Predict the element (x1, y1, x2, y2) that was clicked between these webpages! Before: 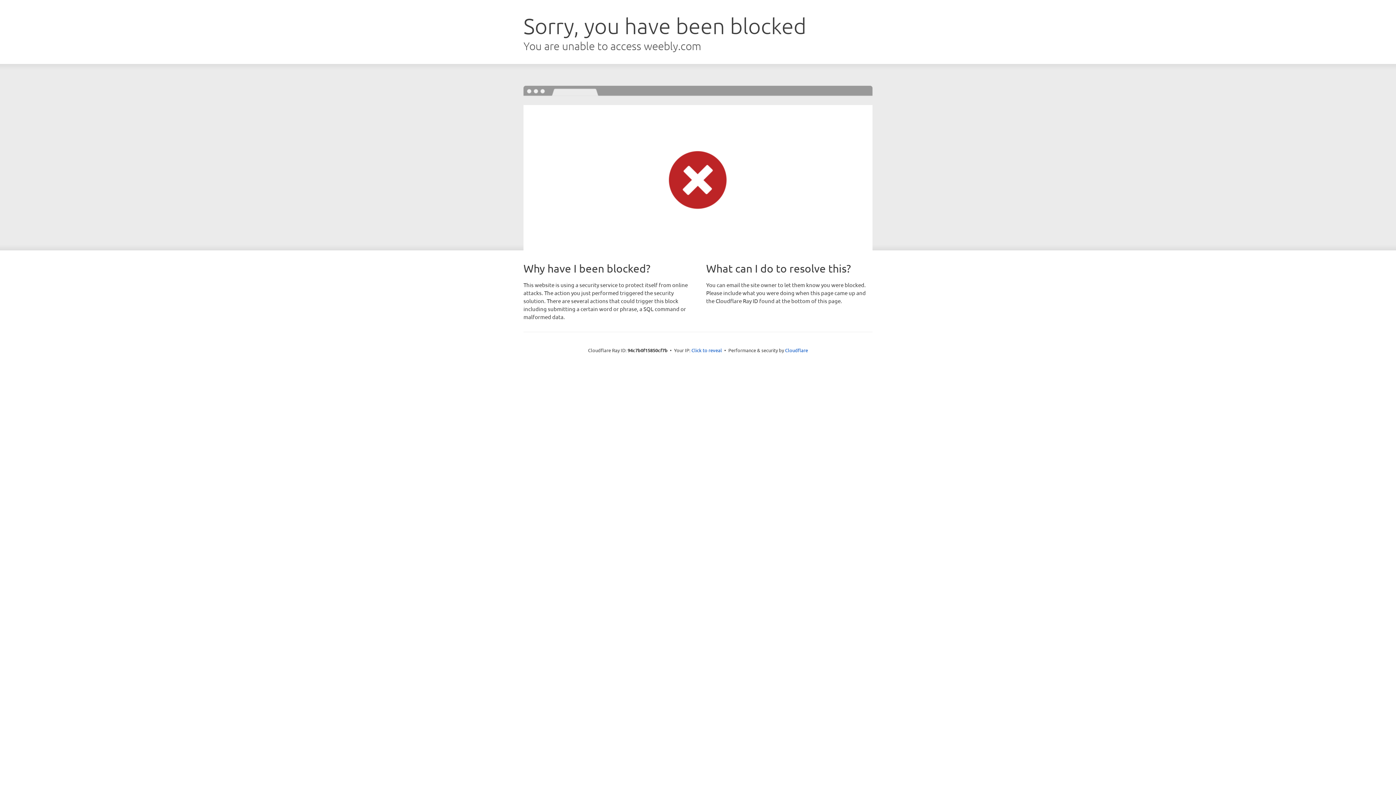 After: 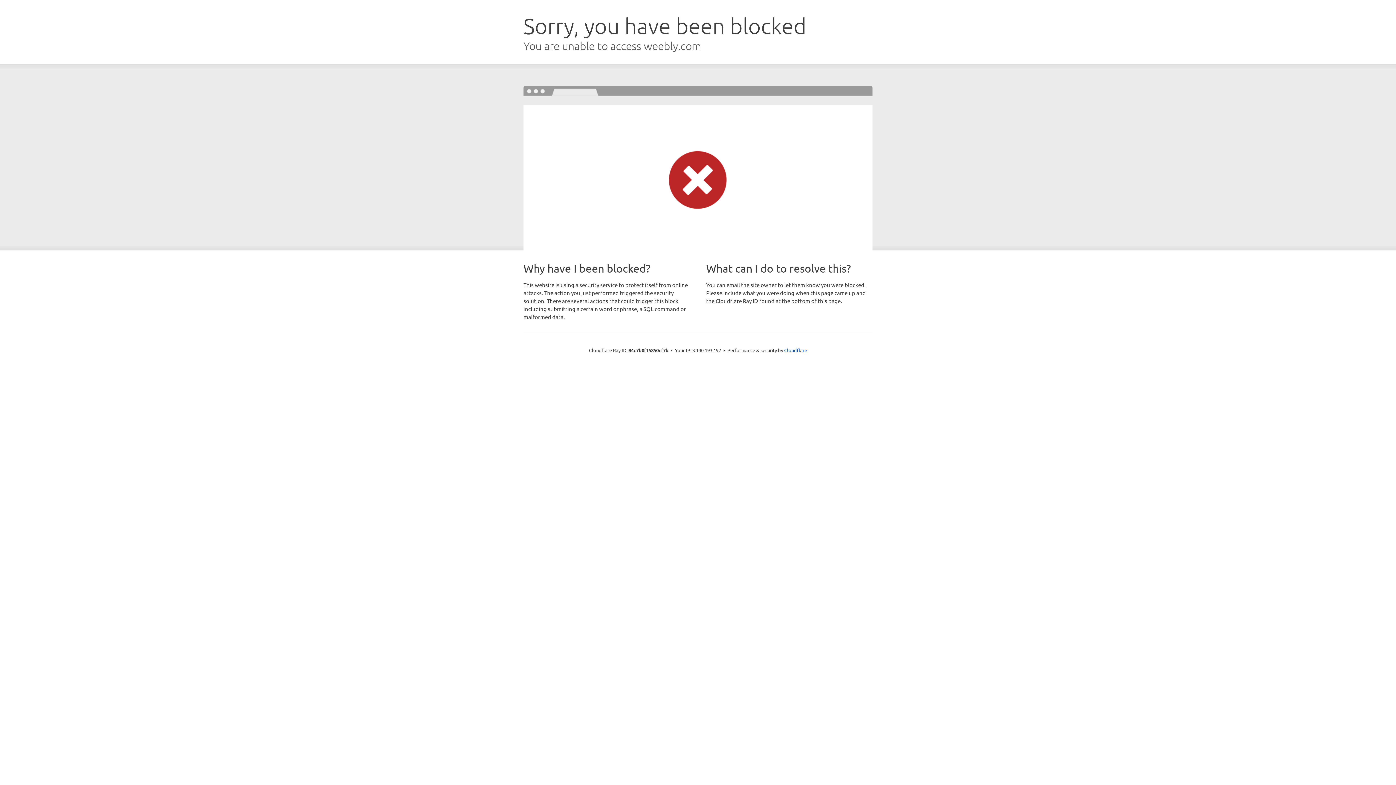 Action: label: Click to reveal bbox: (691, 346, 722, 353)